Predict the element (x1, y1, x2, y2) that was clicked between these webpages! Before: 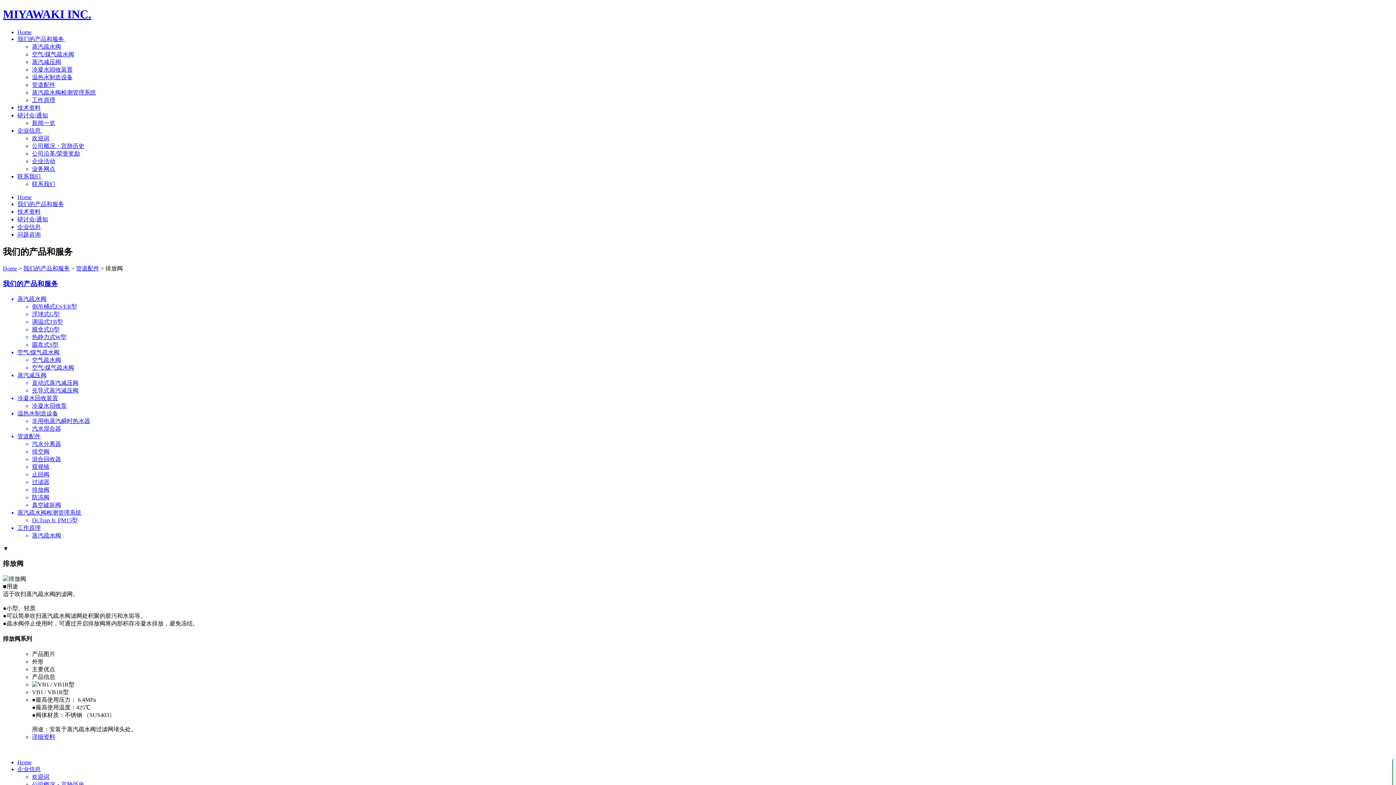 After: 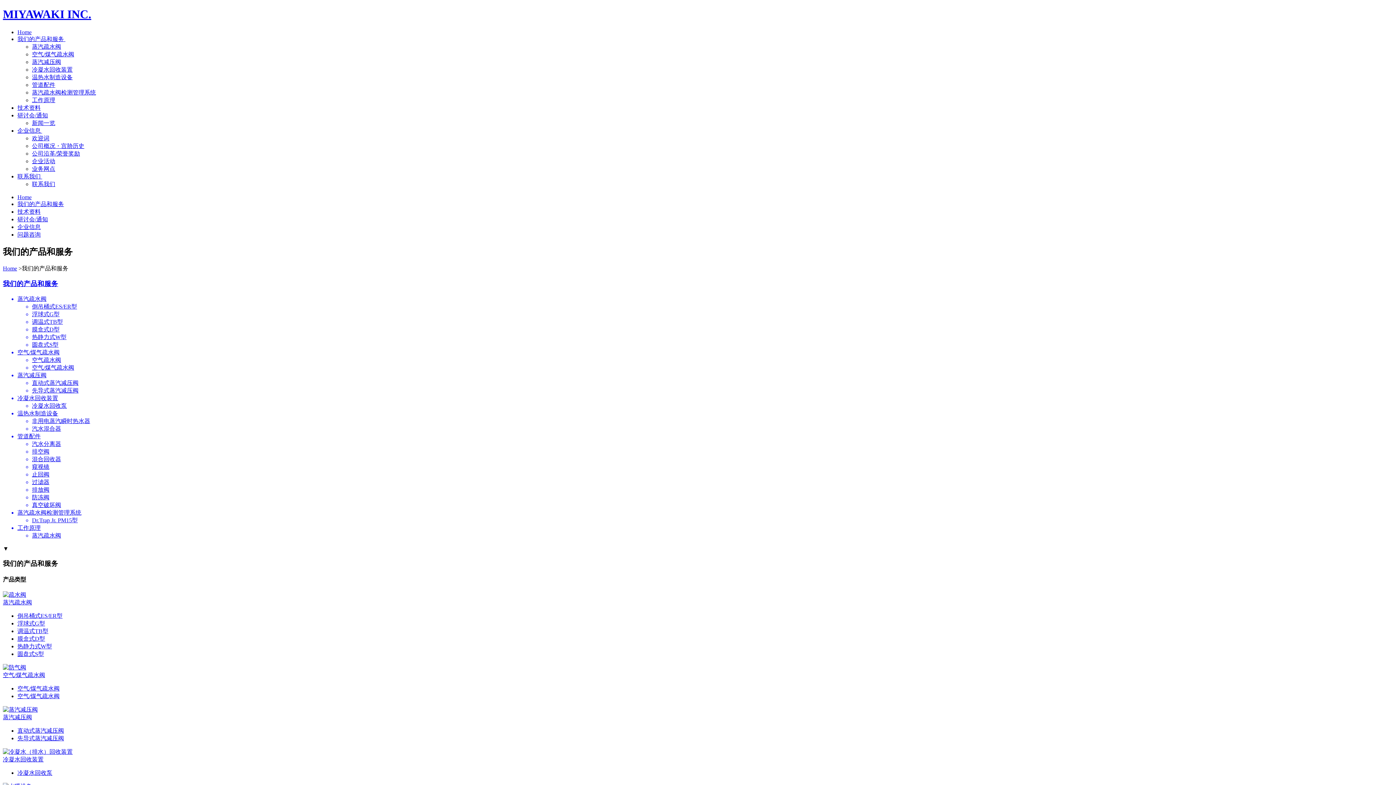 Action: bbox: (23, 265, 69, 271) label: 我们的产品和服务